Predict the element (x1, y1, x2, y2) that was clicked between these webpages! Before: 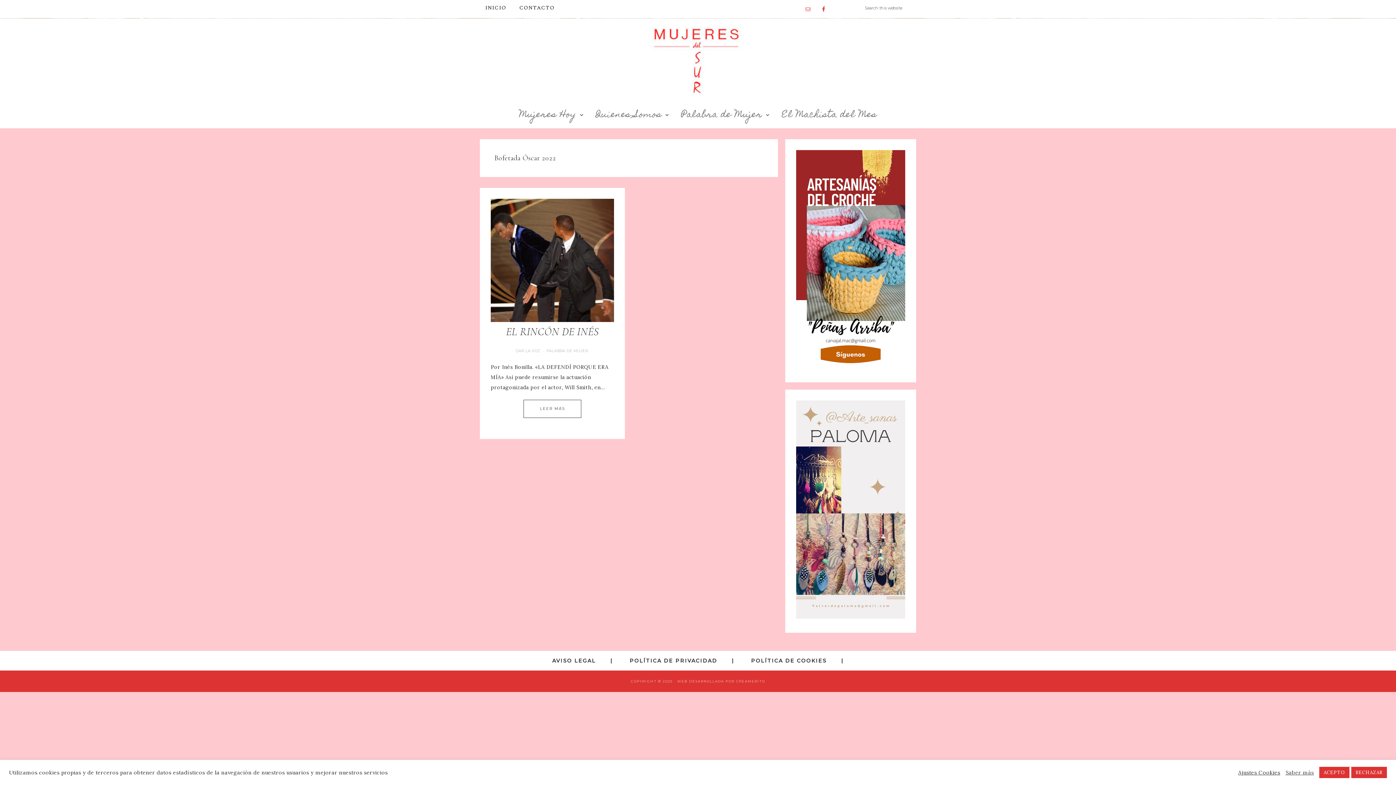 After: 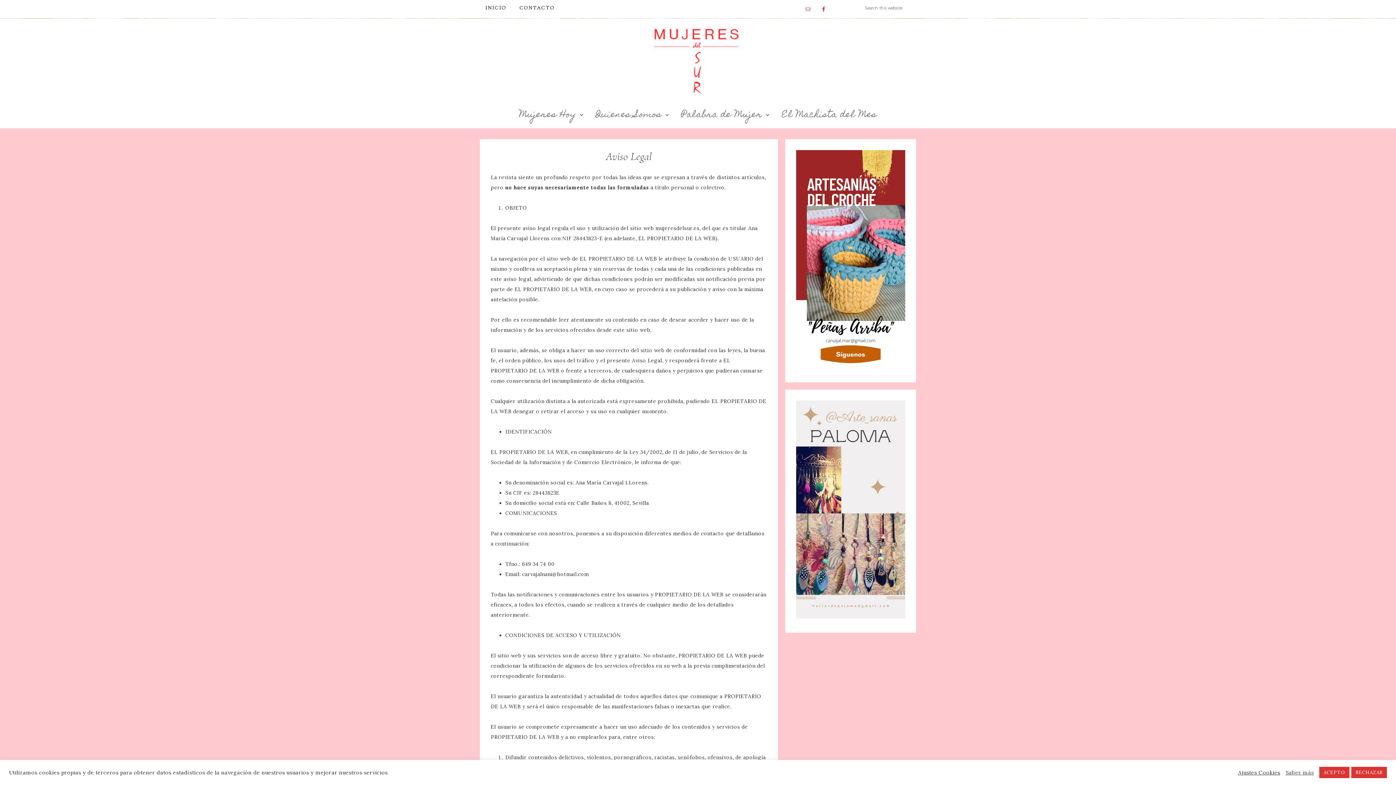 Action: bbox: (545, 651, 620, 670) label: AVISO LEGAL